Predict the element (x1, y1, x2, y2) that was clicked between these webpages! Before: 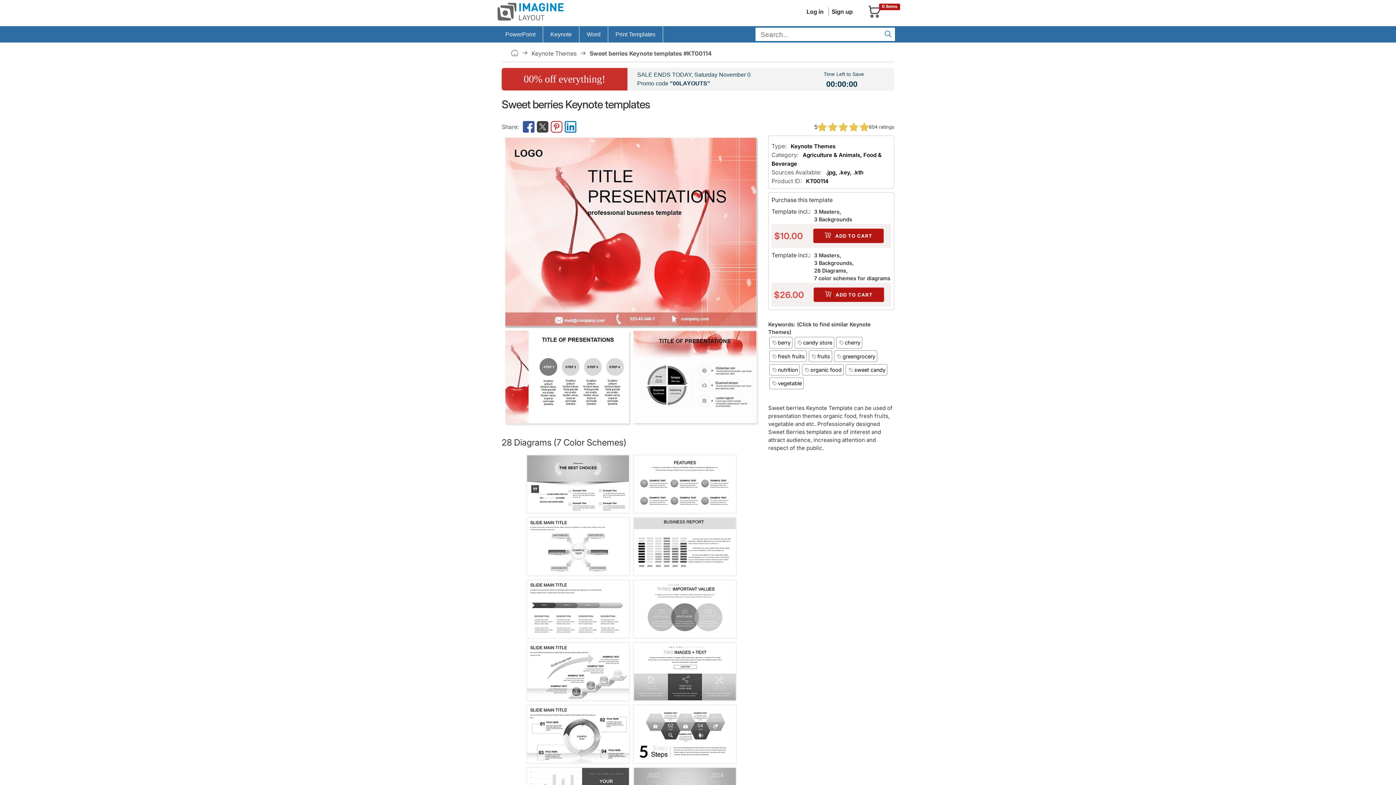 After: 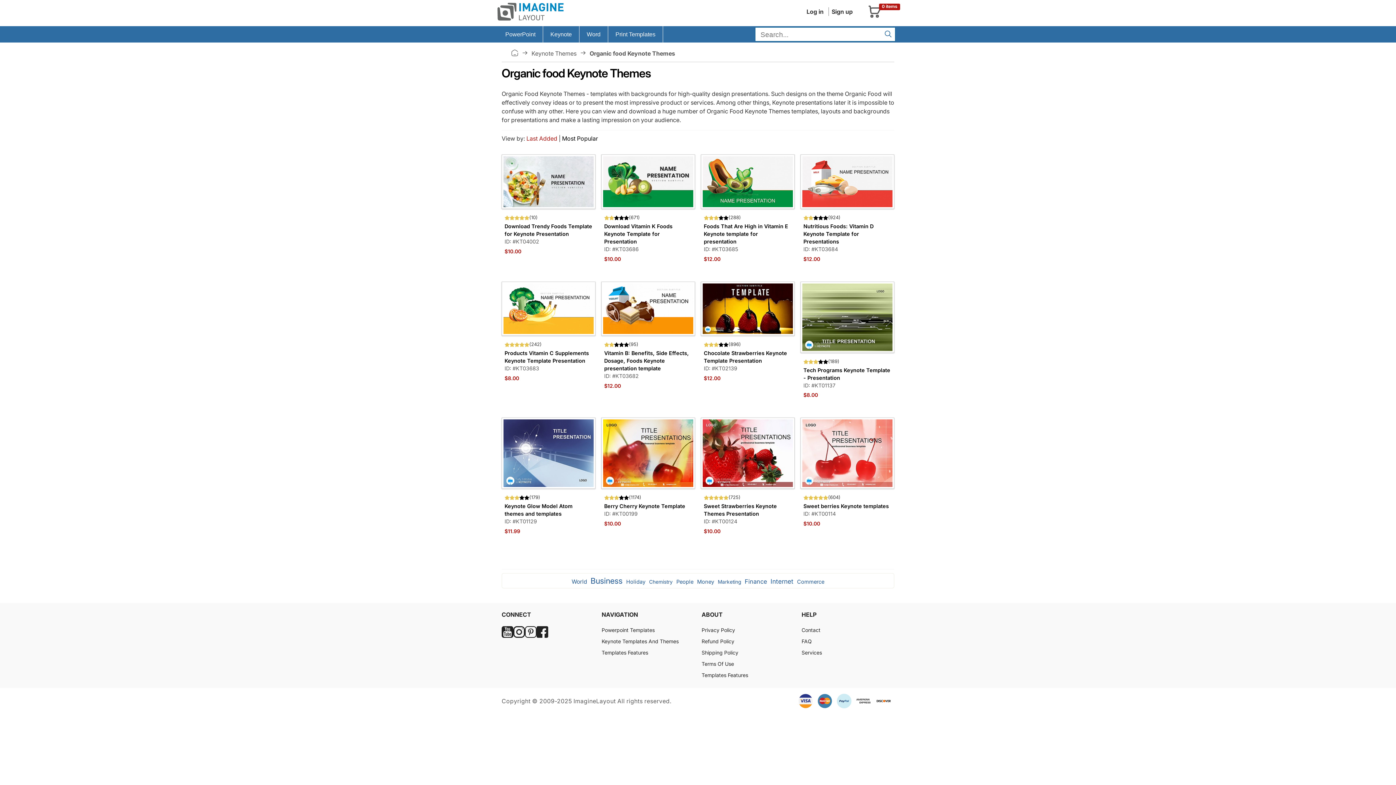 Action: bbox: (802, 364, 843, 375) label: organic food